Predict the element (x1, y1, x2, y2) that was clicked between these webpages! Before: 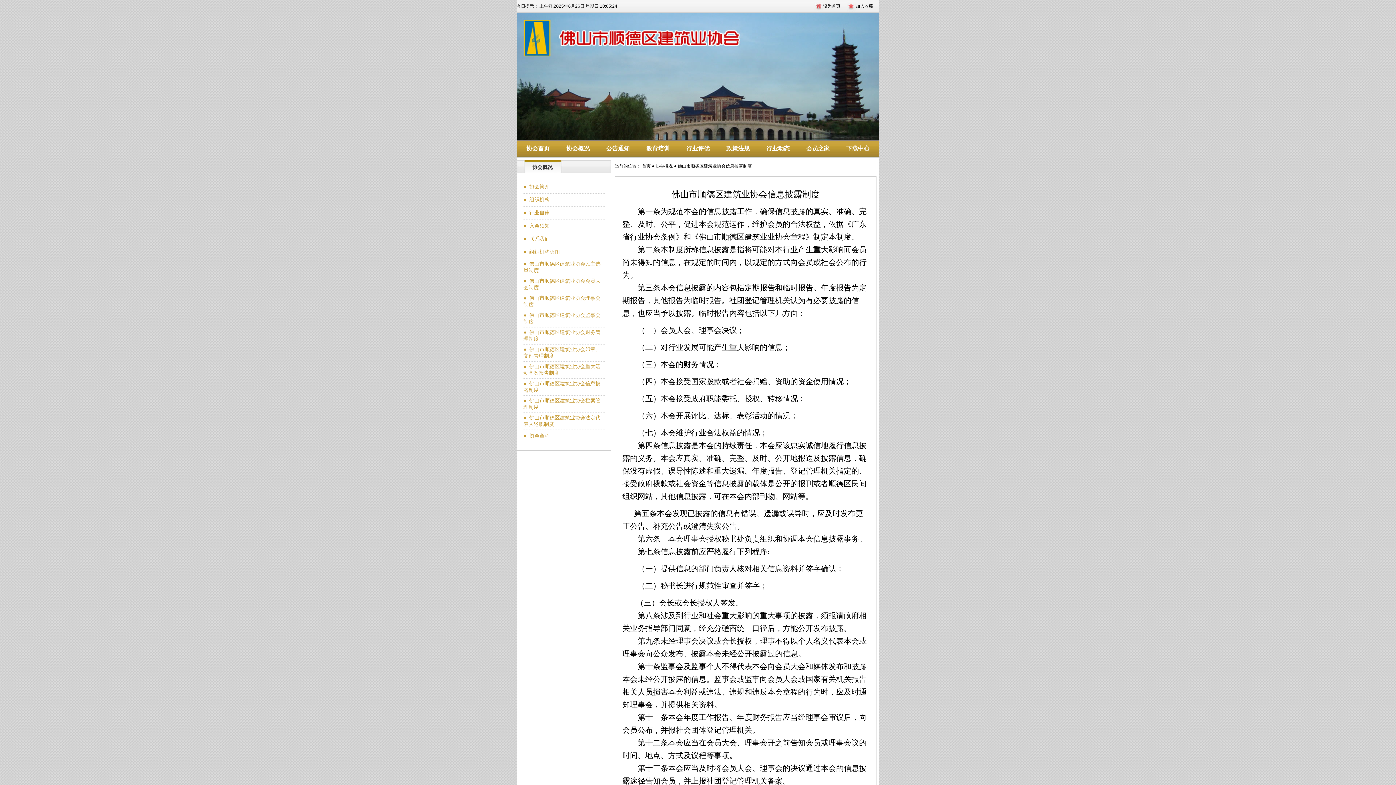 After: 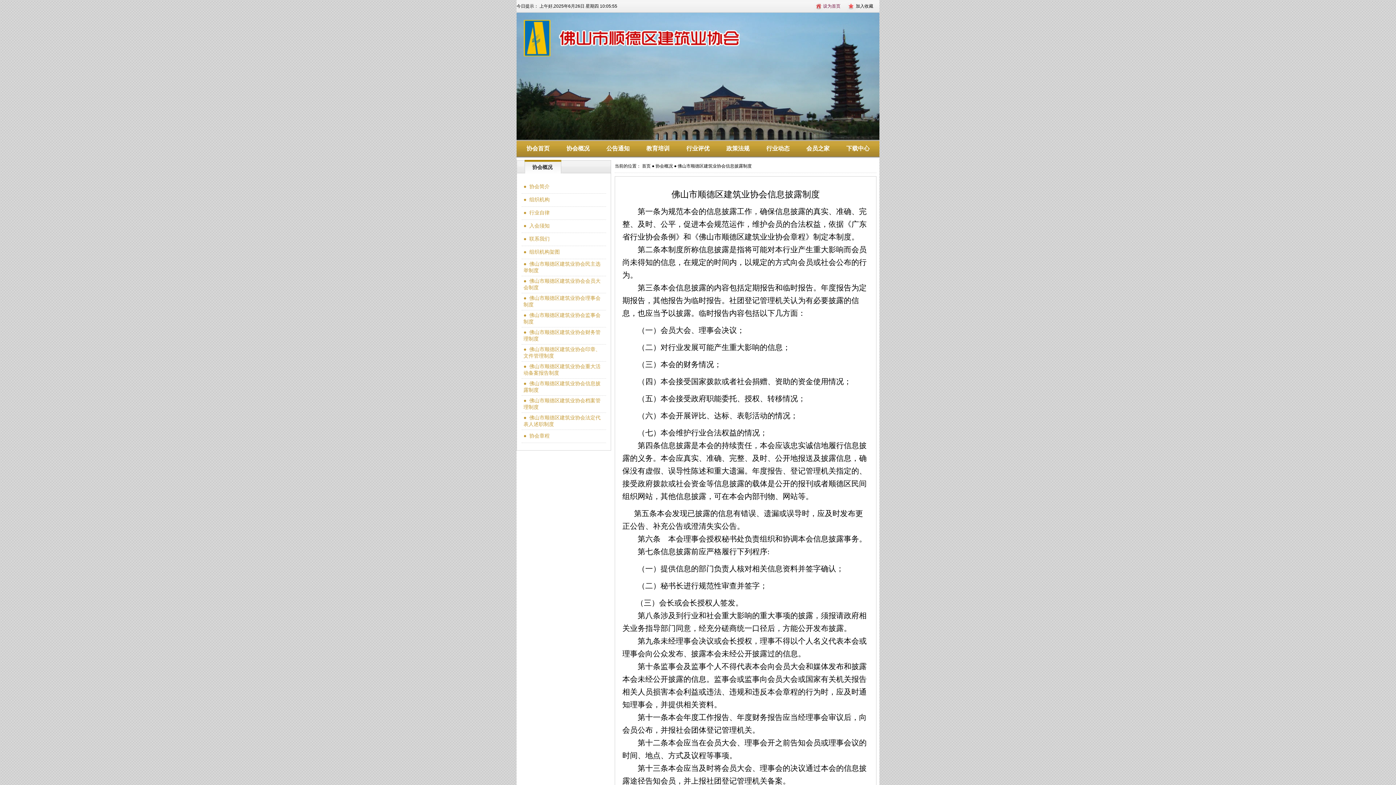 Action: bbox: (823, 3, 840, 8) label: 设为首页